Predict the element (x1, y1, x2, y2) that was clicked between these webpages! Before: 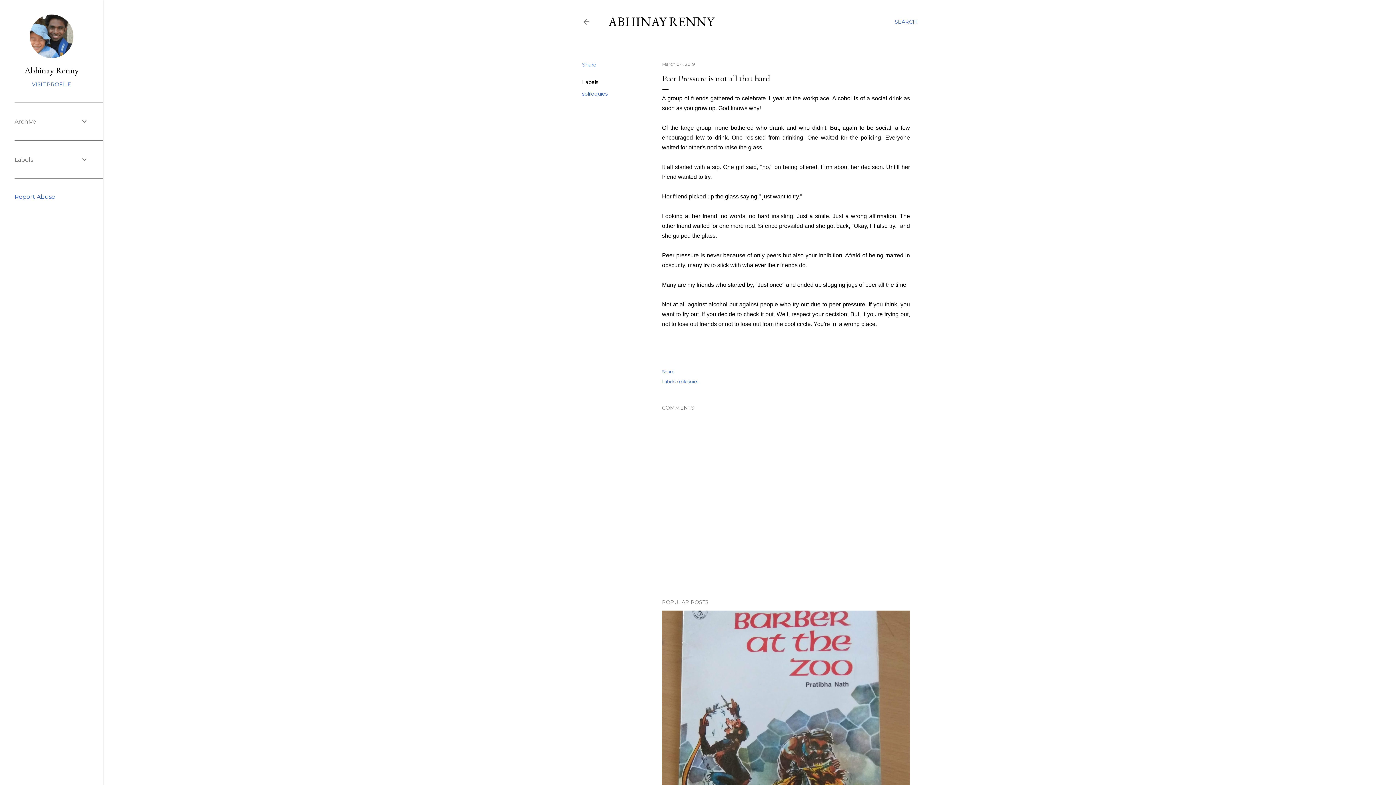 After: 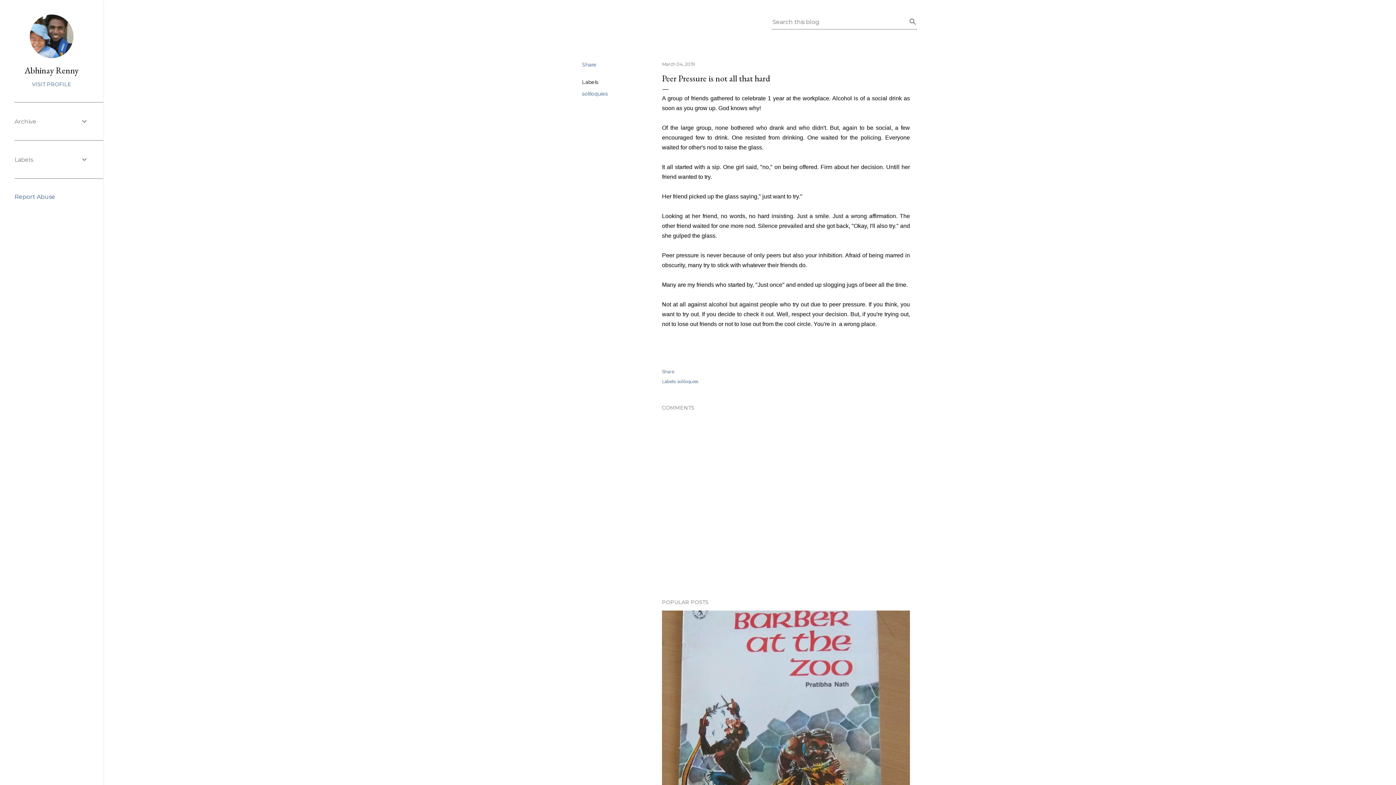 Action: label: Search bbox: (894, 13, 917, 30)